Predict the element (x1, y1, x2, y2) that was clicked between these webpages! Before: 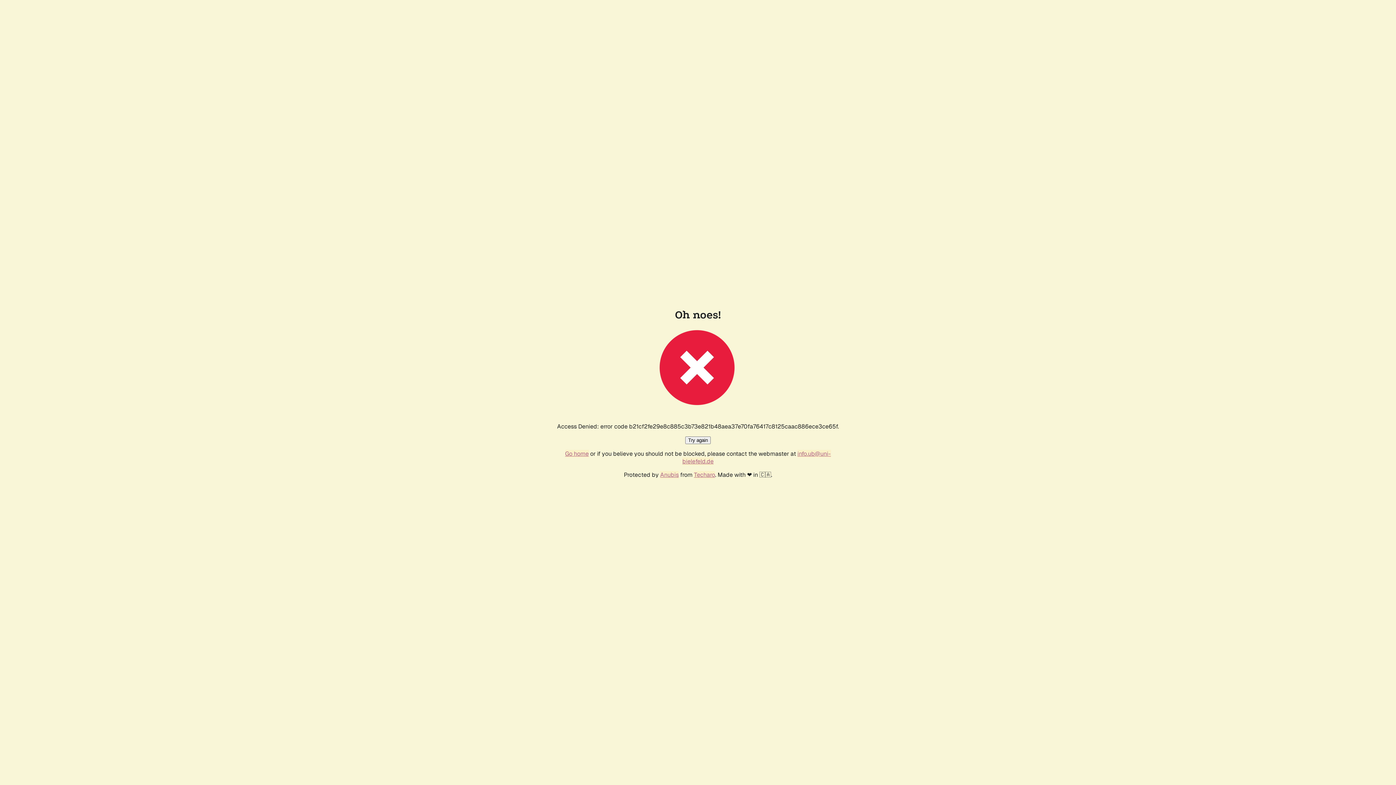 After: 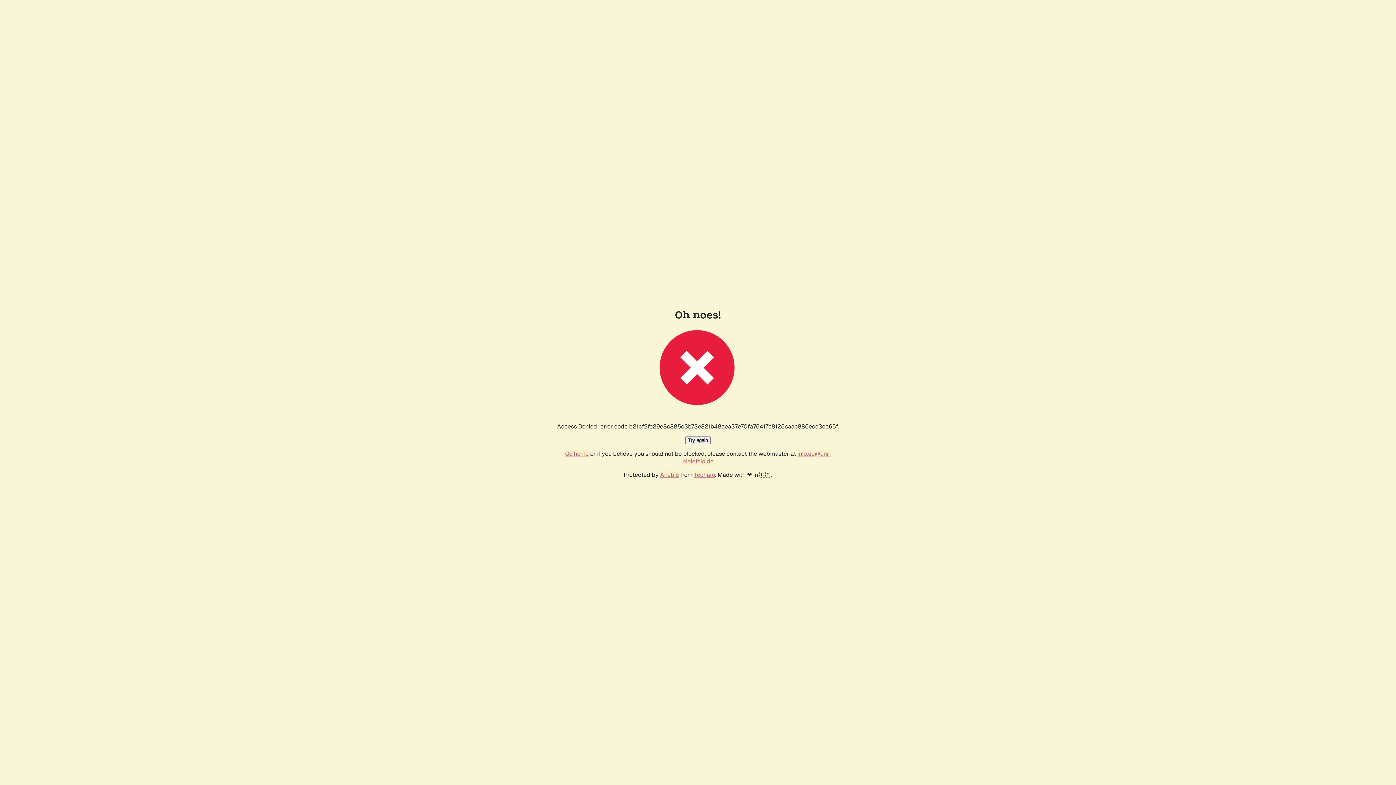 Action: label: Try again bbox: (685, 436, 710, 444)